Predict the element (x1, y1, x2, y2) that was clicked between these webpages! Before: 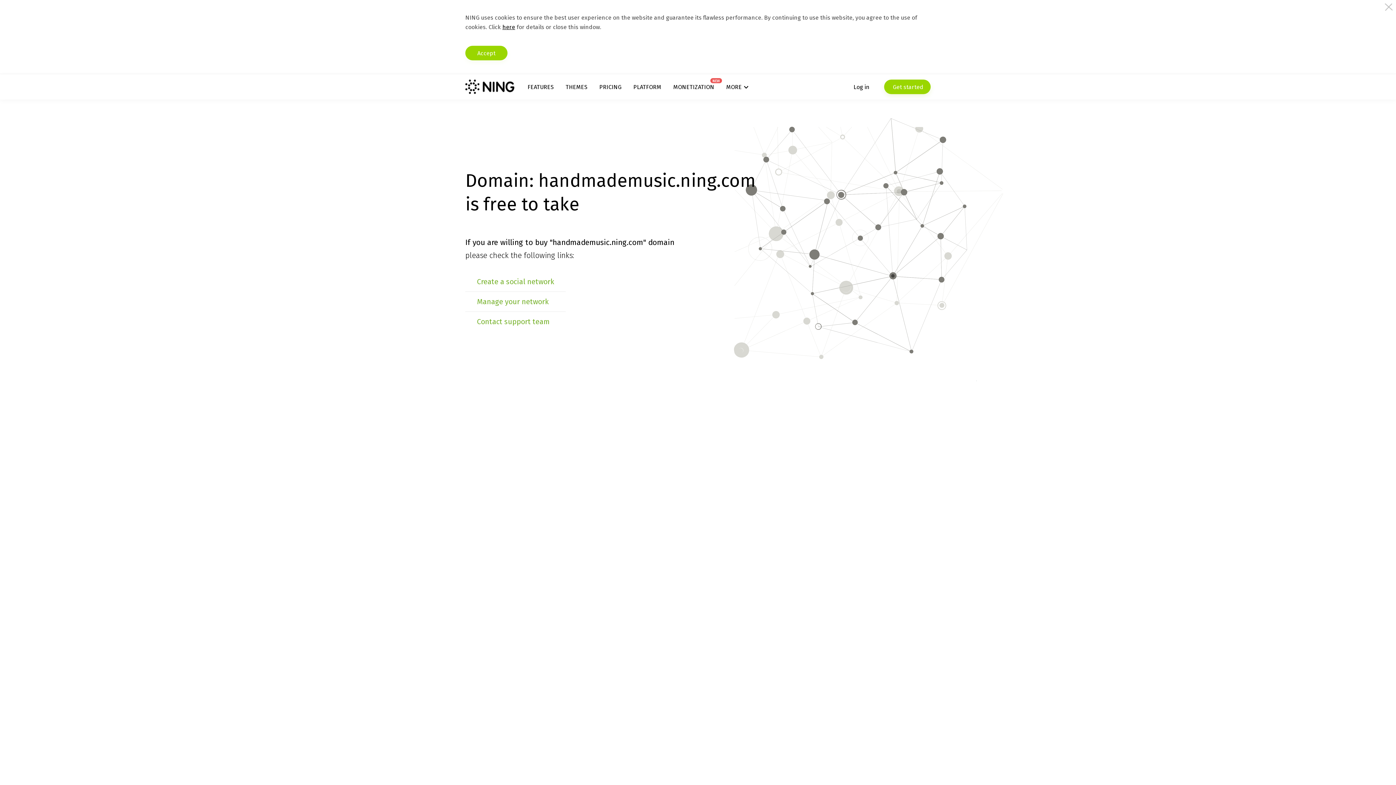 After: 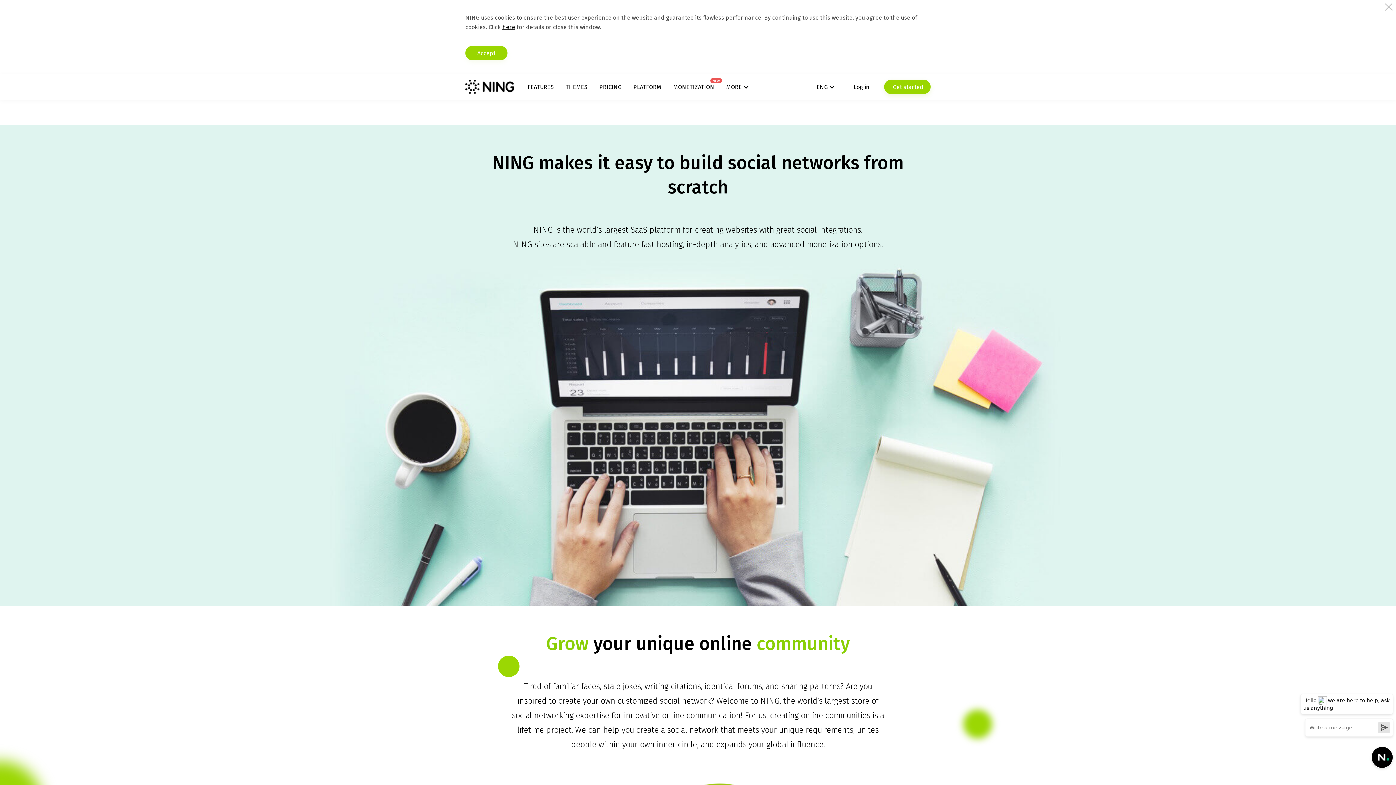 Action: label: PLATFORM bbox: (633, 83, 661, 90)